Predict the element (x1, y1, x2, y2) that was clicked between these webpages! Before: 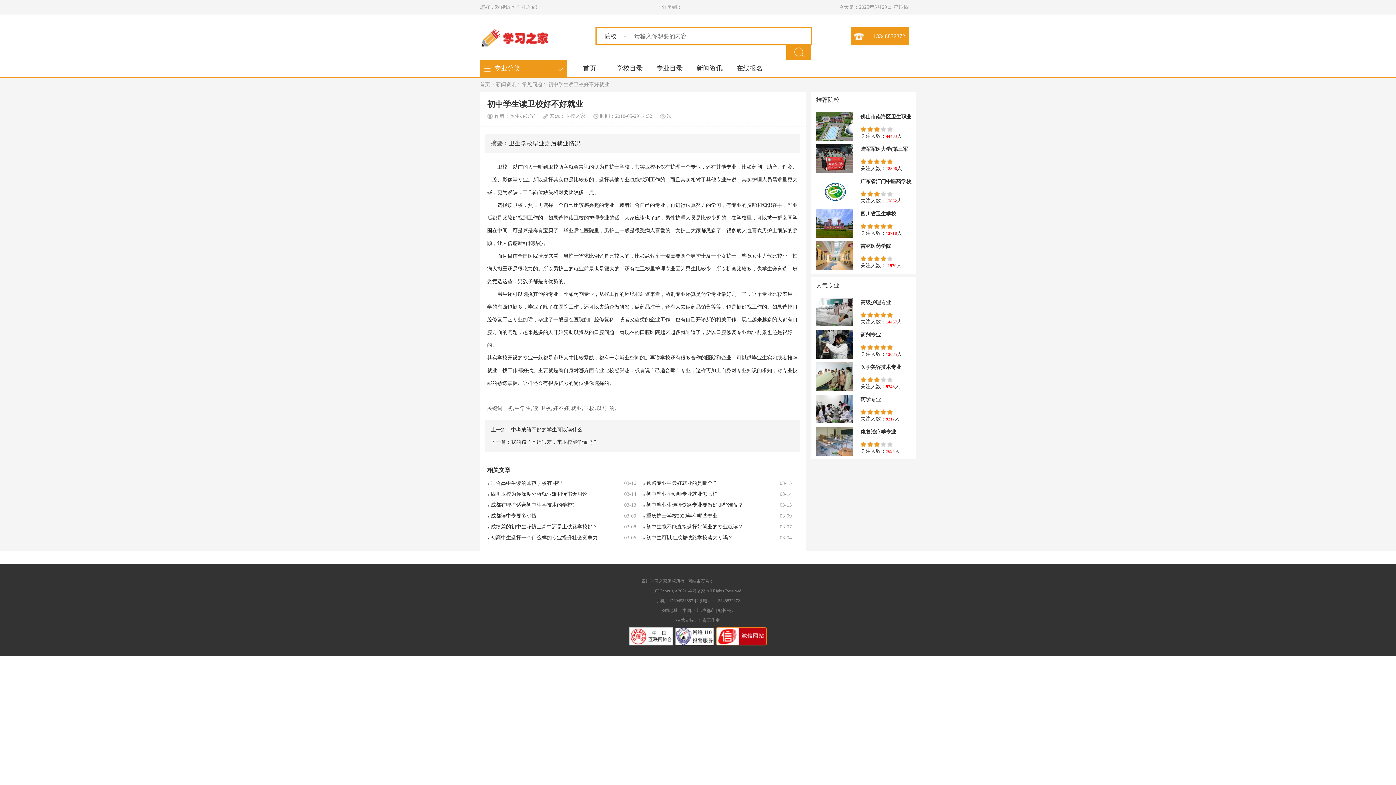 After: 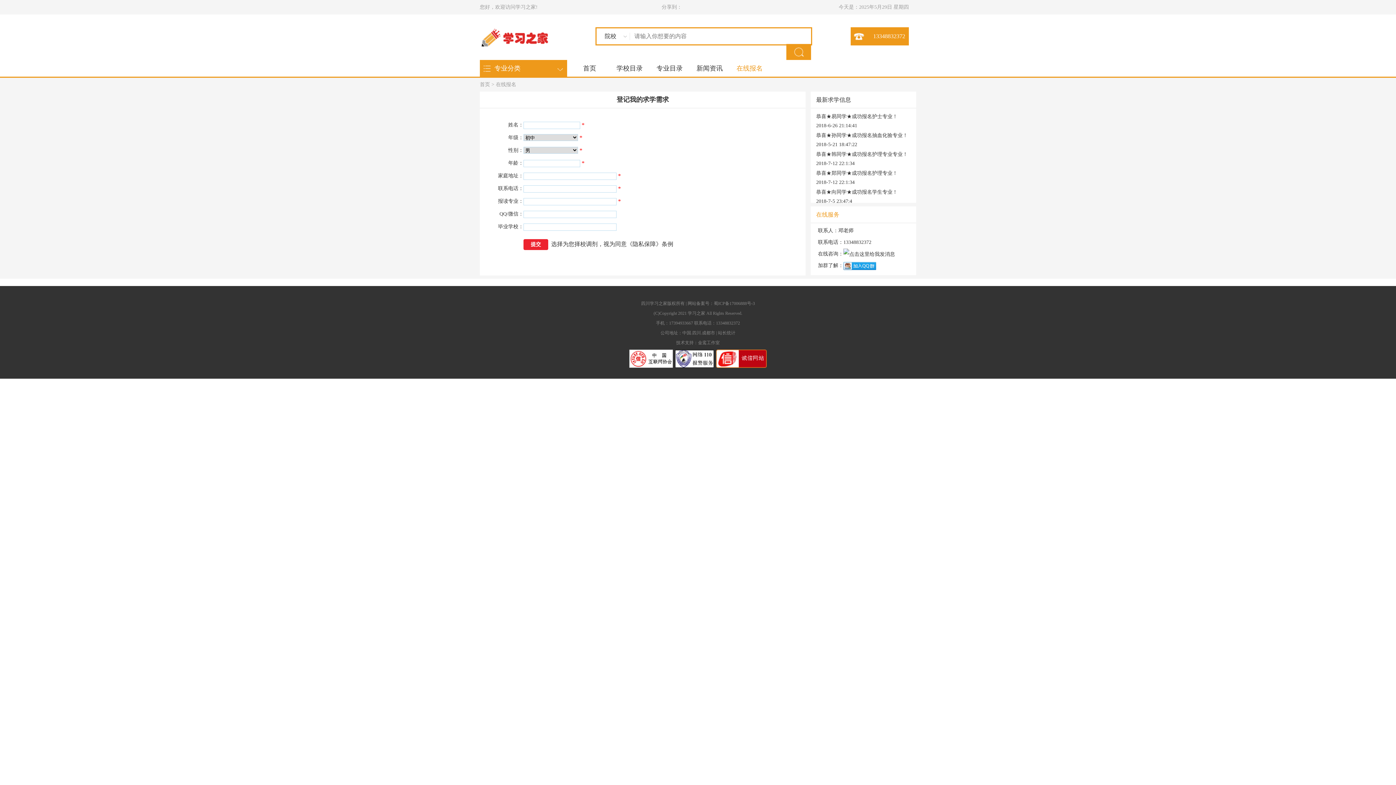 Action: bbox: (736, 64, 762, 72) label: 在线报名